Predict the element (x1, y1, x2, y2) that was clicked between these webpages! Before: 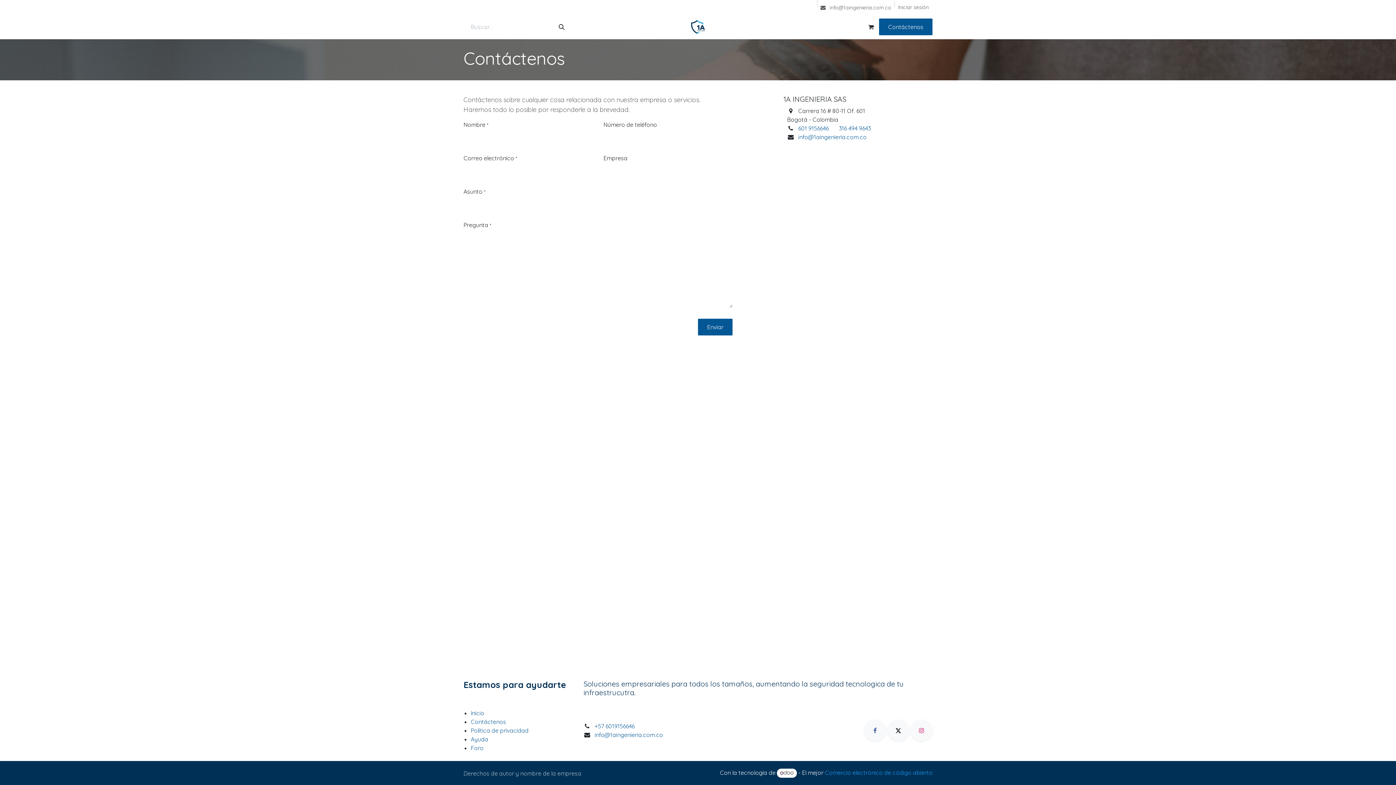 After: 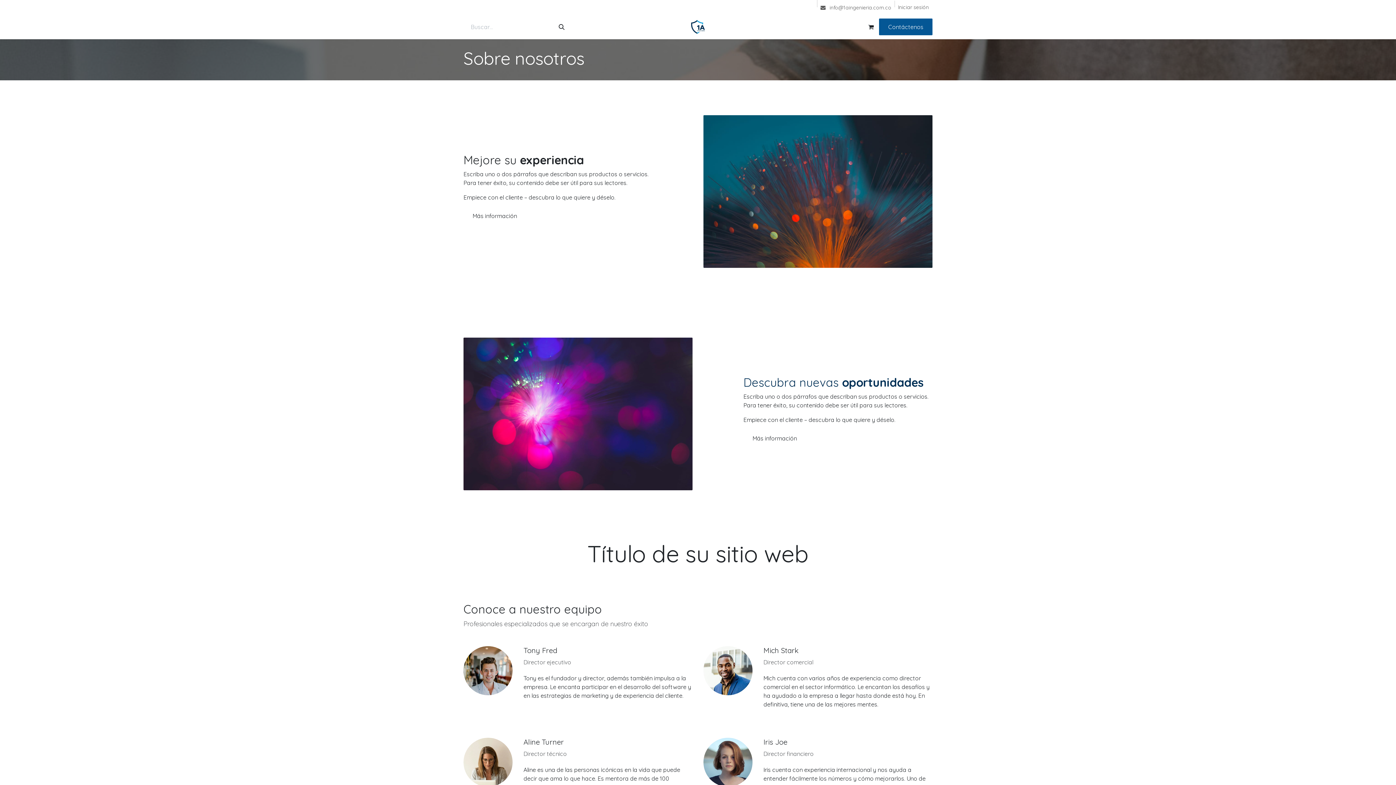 Action: bbox: (601, 0, 635, 14) label: NOSOTROS